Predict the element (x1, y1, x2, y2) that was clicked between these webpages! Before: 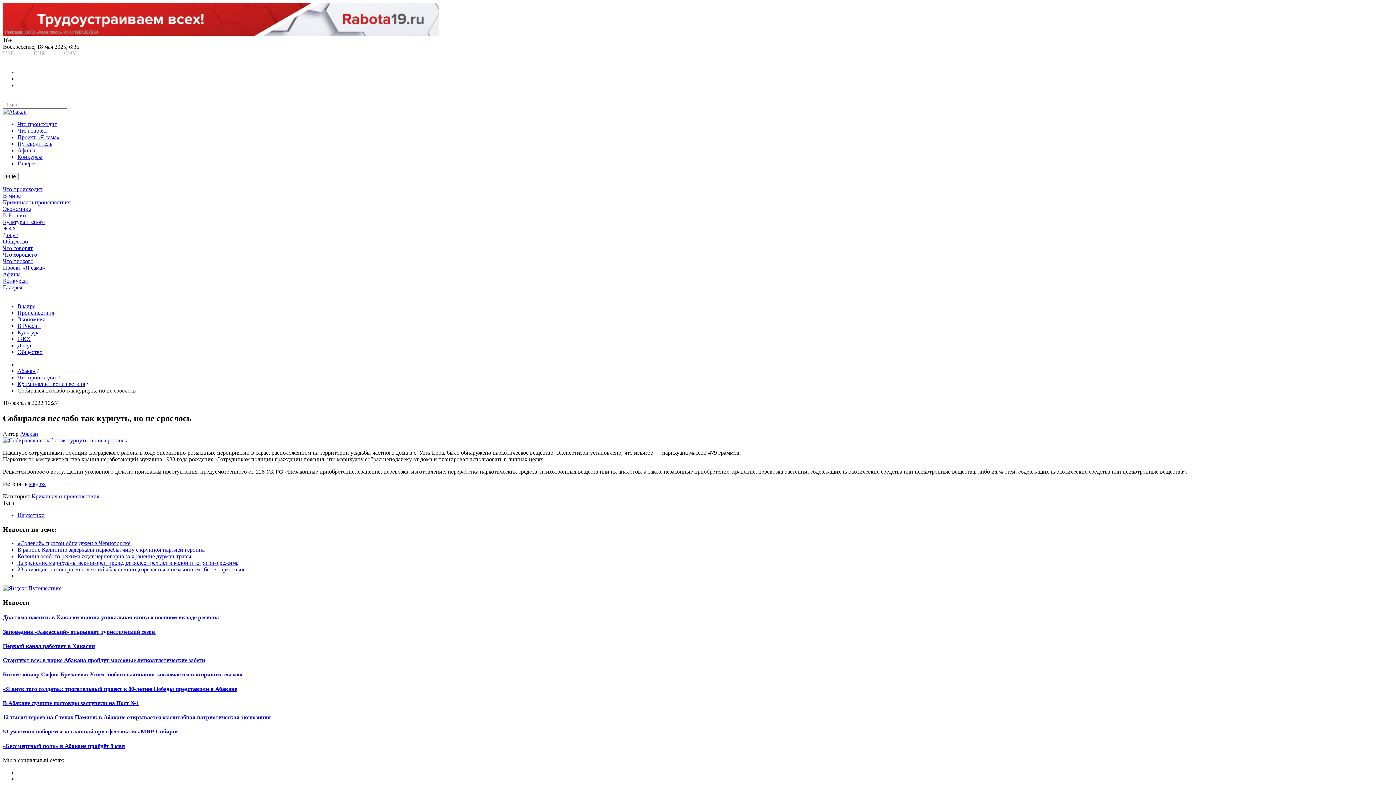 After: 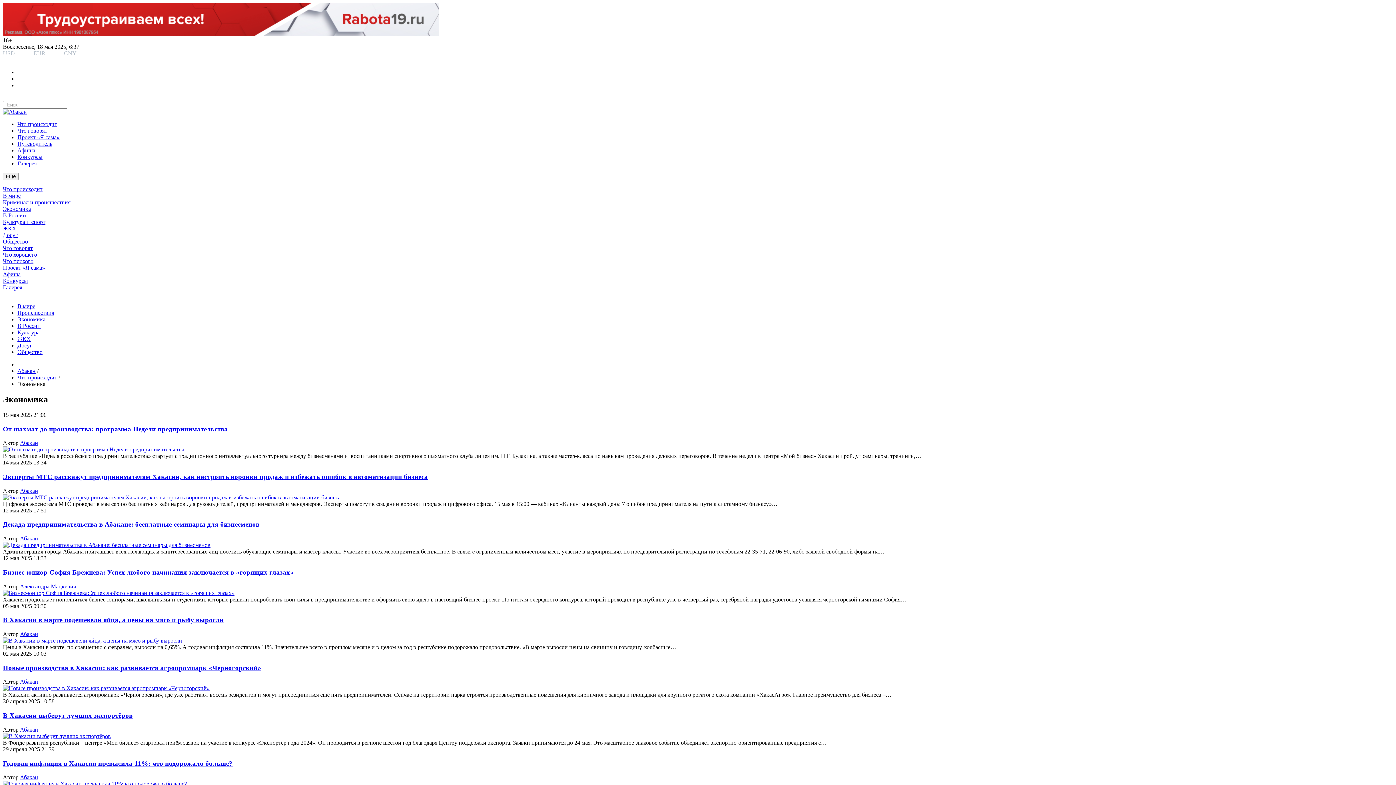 Action: bbox: (17, 316, 45, 322) label: Экономика